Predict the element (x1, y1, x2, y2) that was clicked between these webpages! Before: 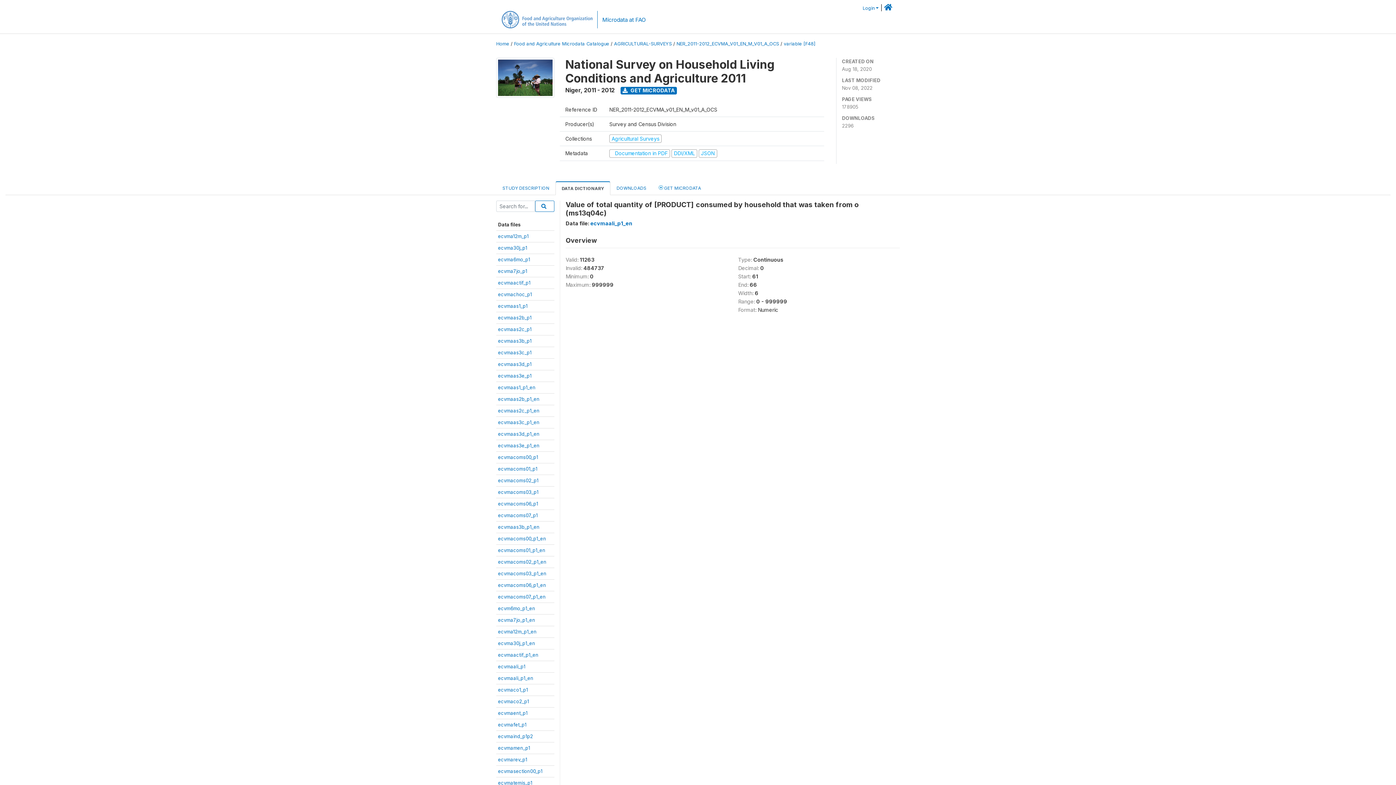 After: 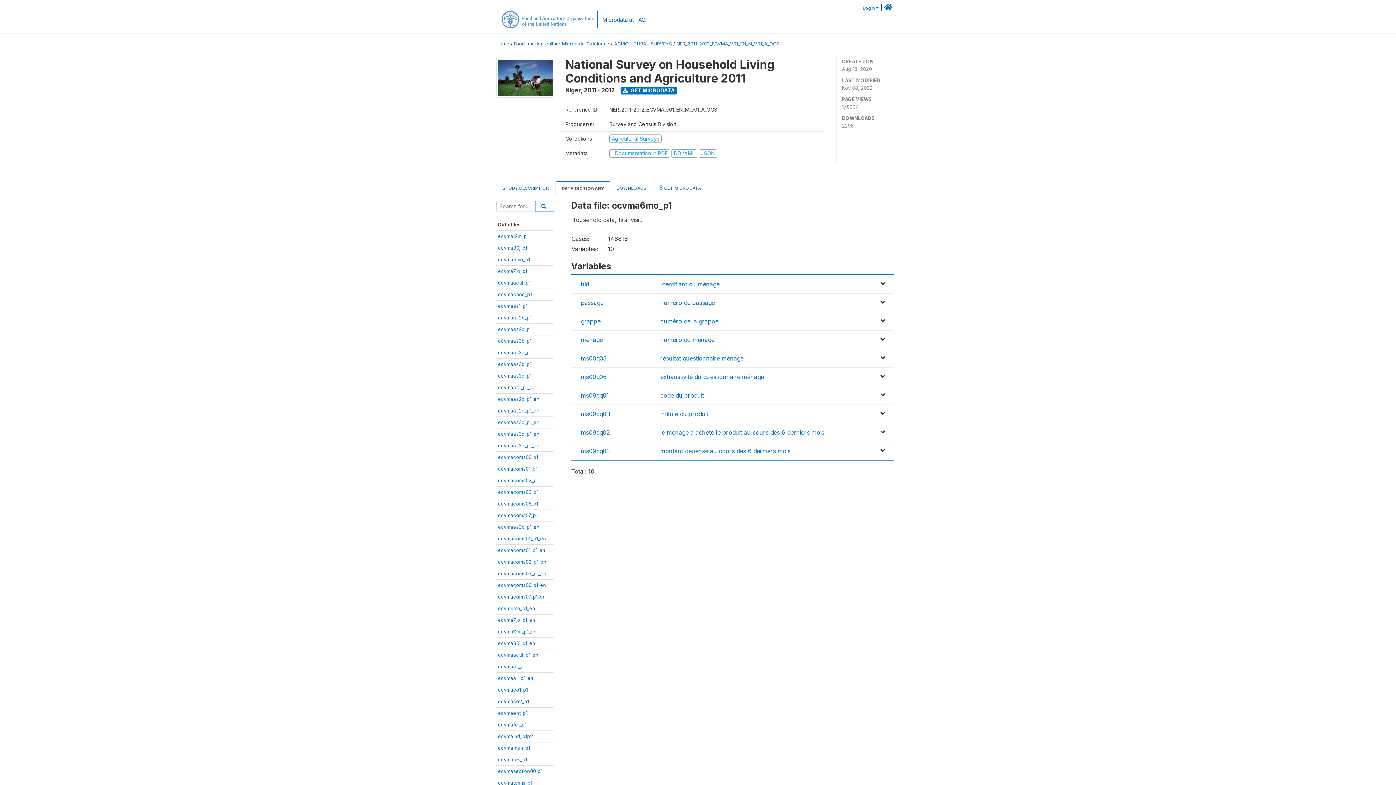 Action: label: ecvma6mo_p1 bbox: (498, 256, 530, 262)